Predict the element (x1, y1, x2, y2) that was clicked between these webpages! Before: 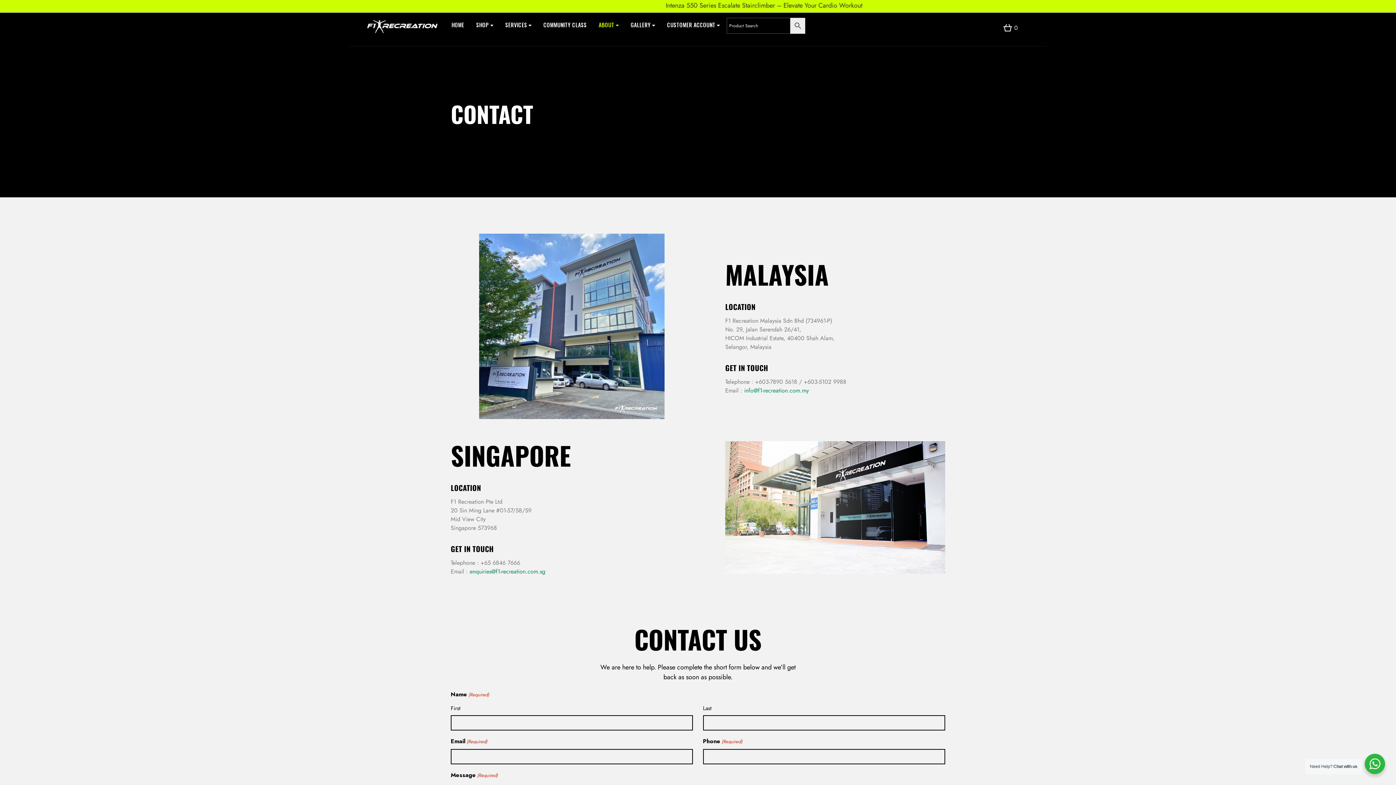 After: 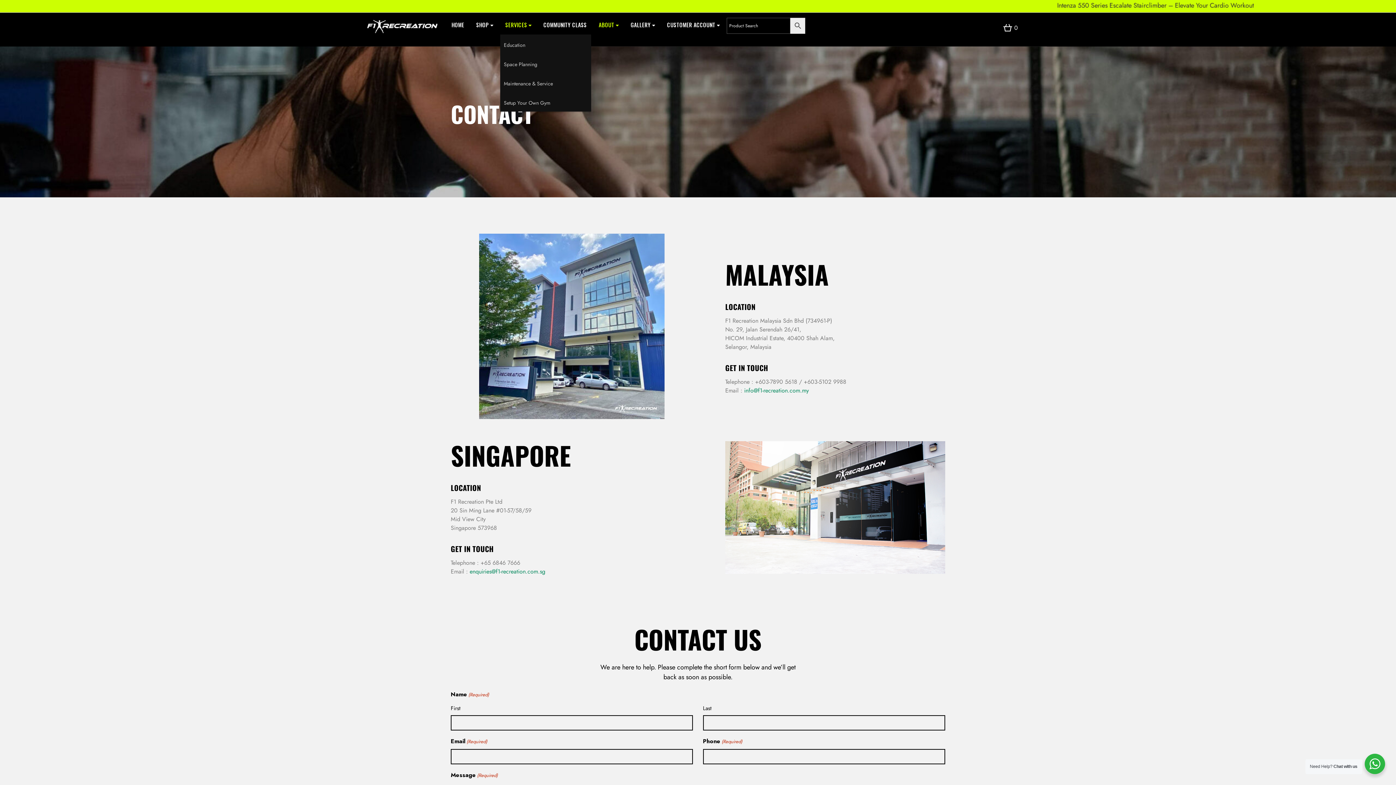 Action: label: SERVICES  bbox: (500, 14, 536, 34)